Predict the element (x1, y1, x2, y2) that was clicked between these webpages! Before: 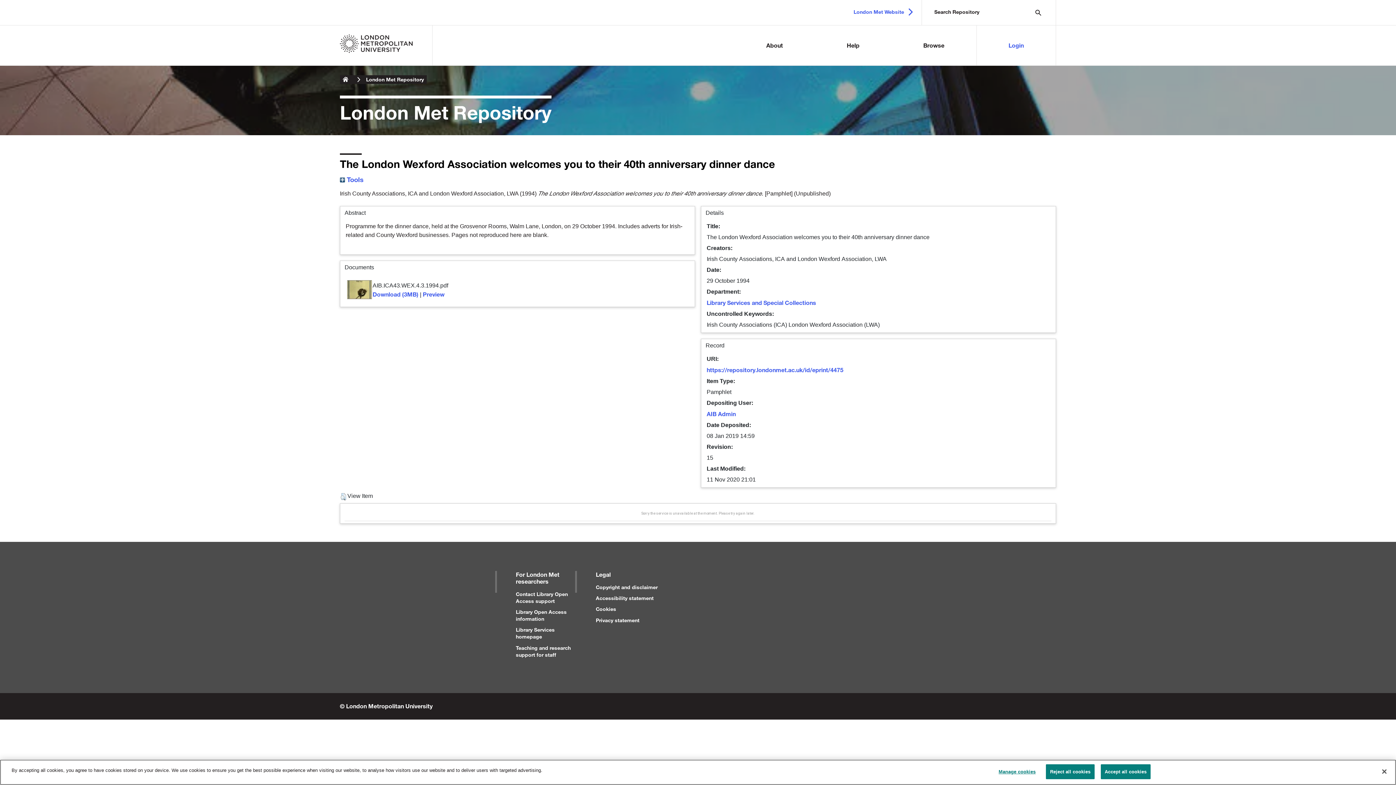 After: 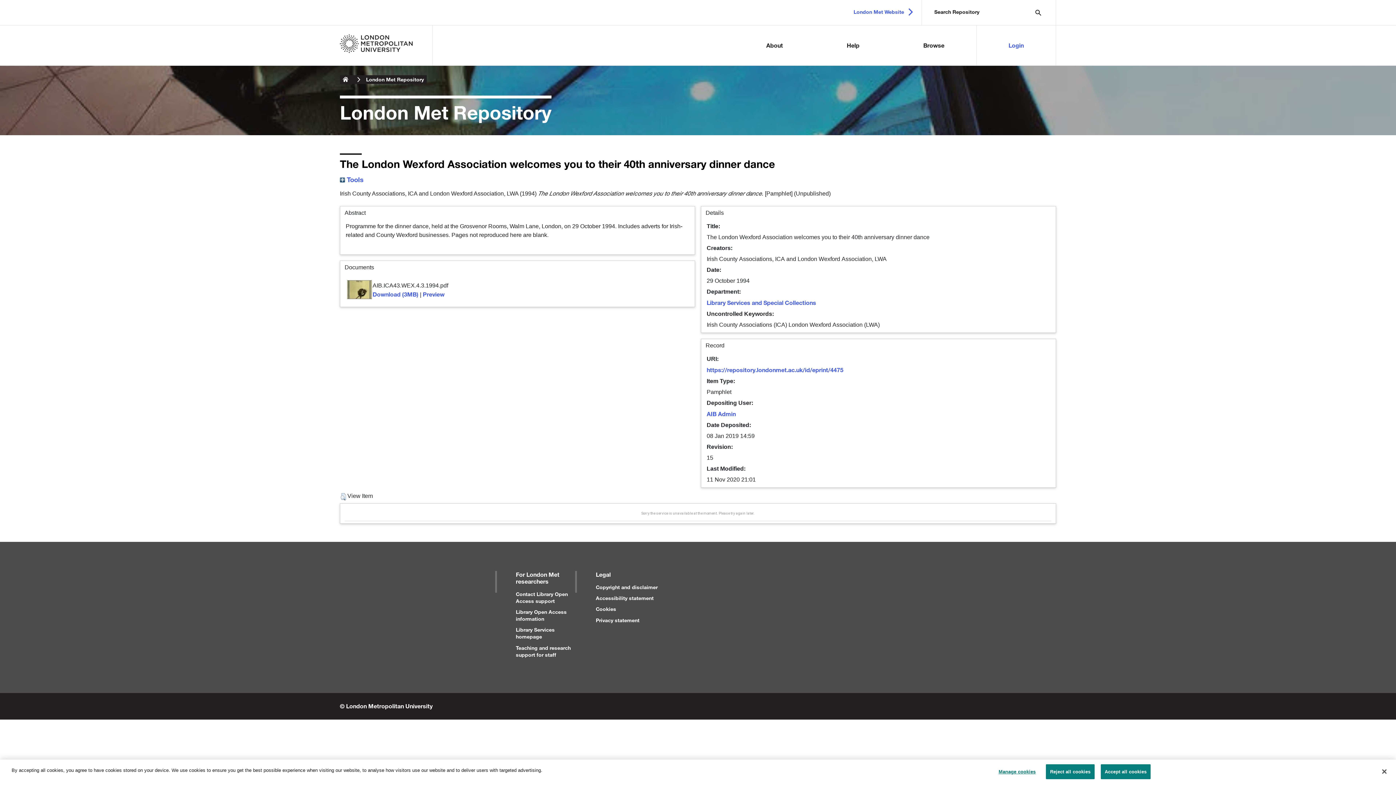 Action: label: Accessibility statement bbox: (596, 595, 653, 601)